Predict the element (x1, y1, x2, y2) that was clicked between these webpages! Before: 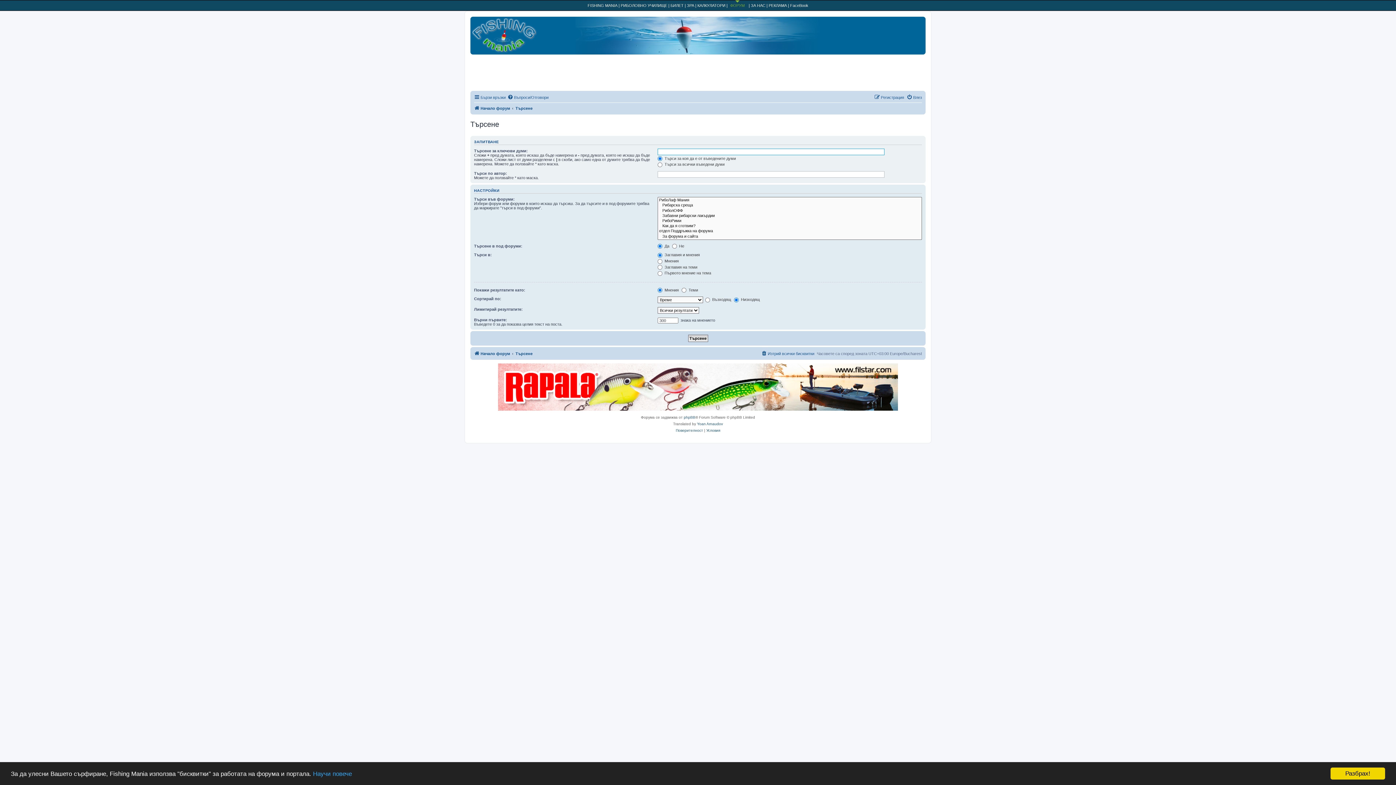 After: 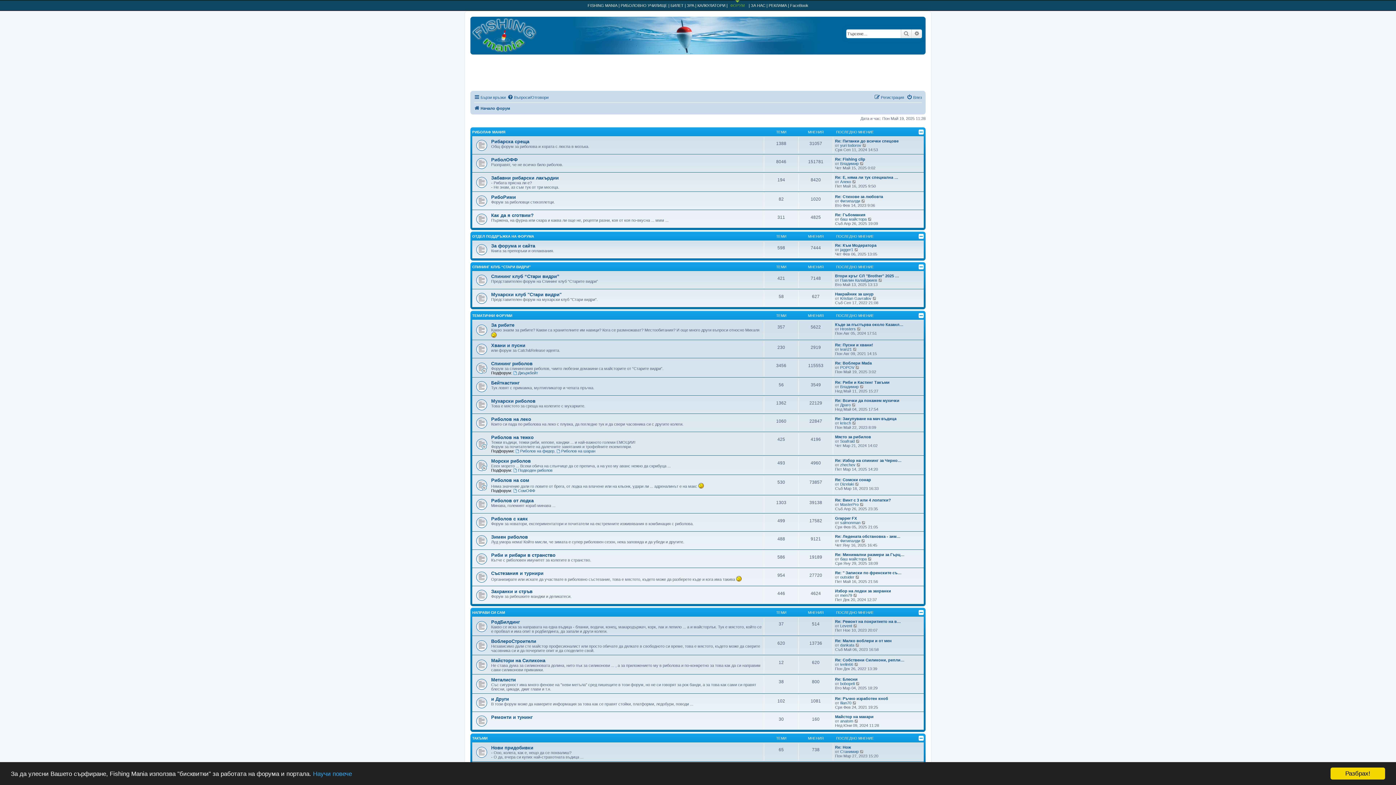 Action: bbox: (474, 104, 510, 112) label: Начало форум